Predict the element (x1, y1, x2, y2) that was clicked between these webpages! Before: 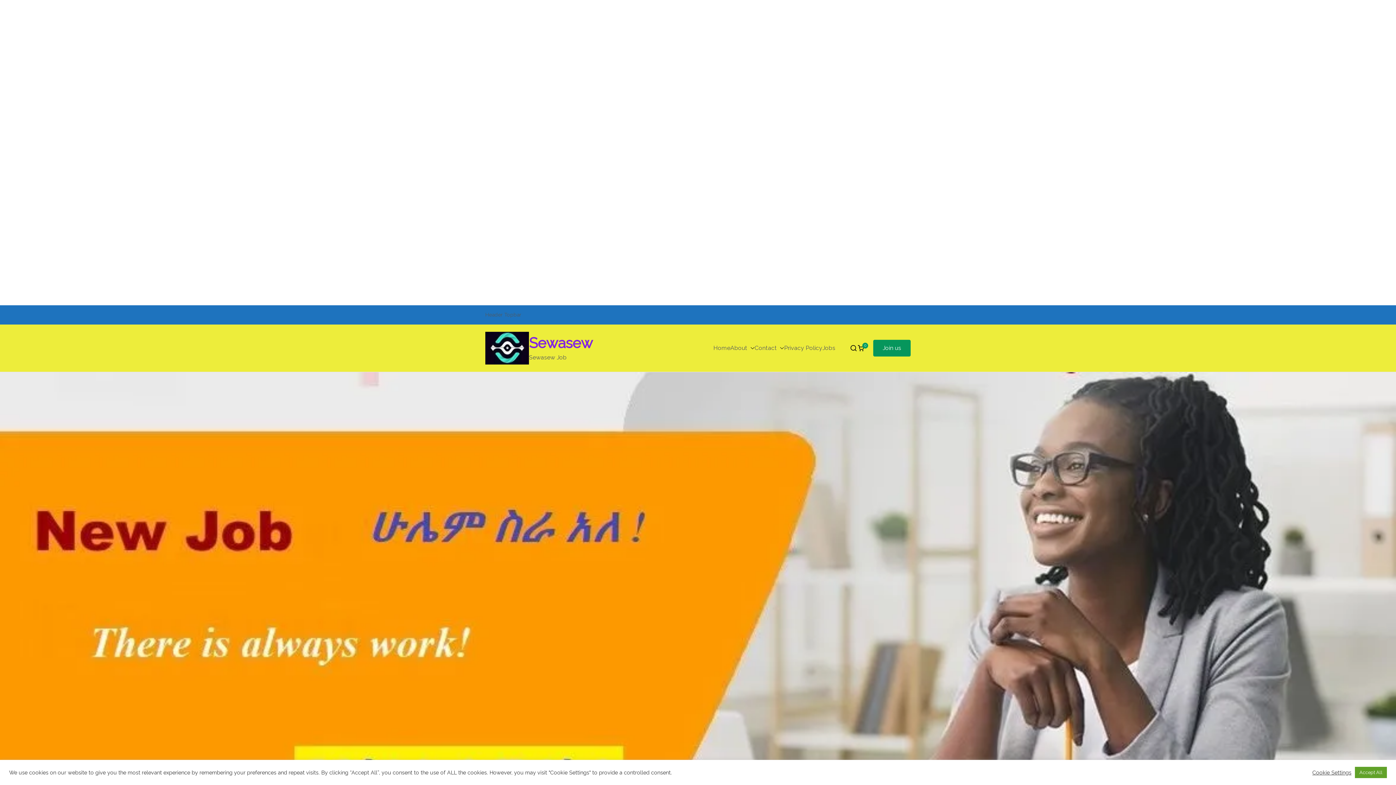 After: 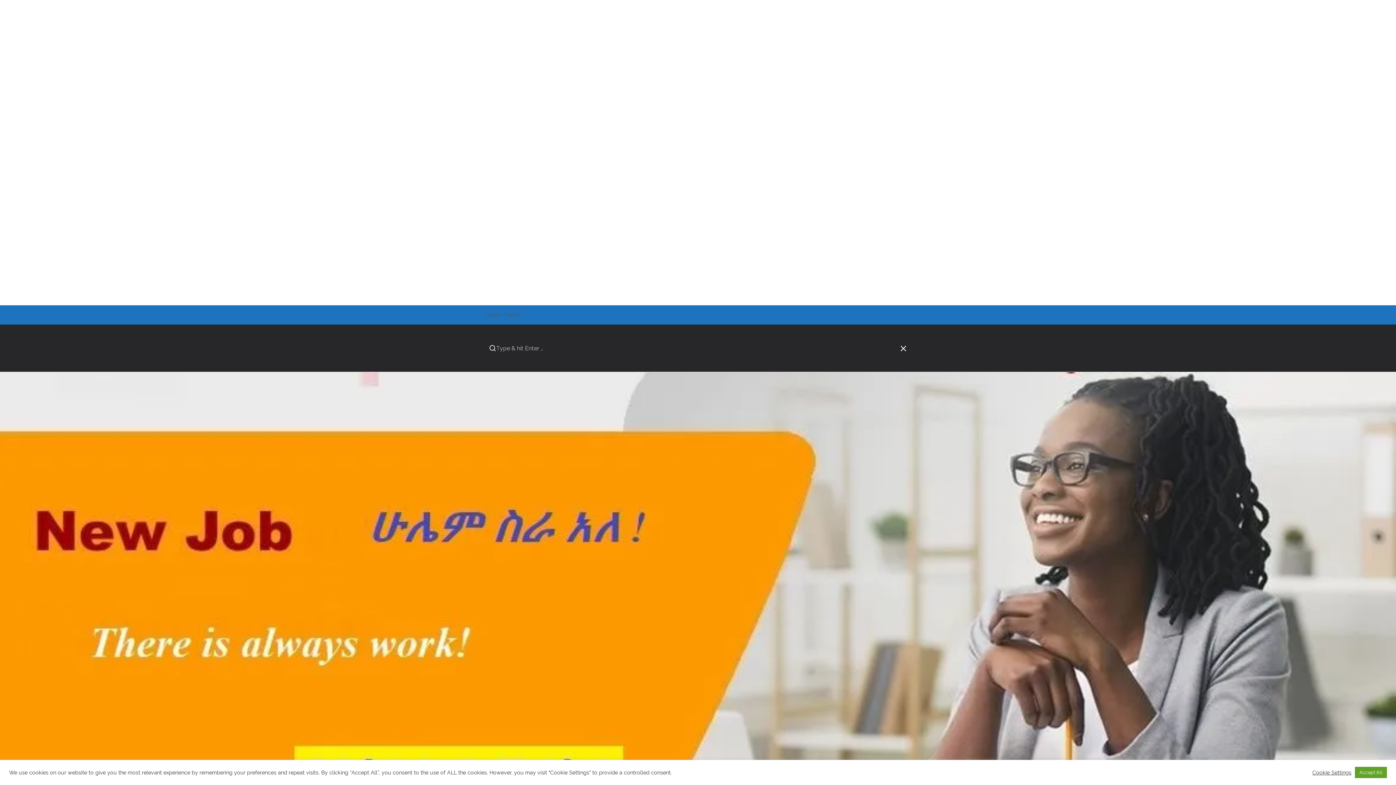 Action: bbox: (850, 344, 857, 352)